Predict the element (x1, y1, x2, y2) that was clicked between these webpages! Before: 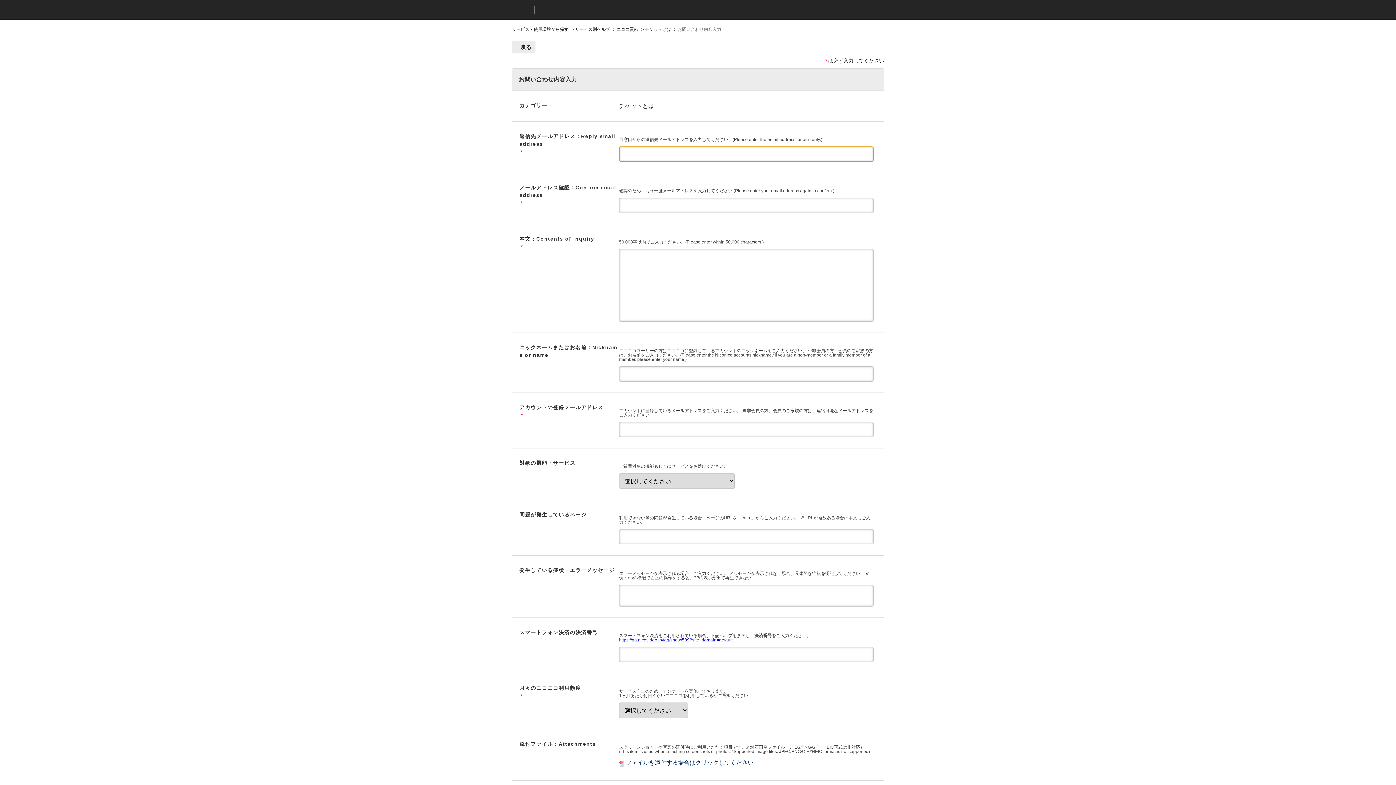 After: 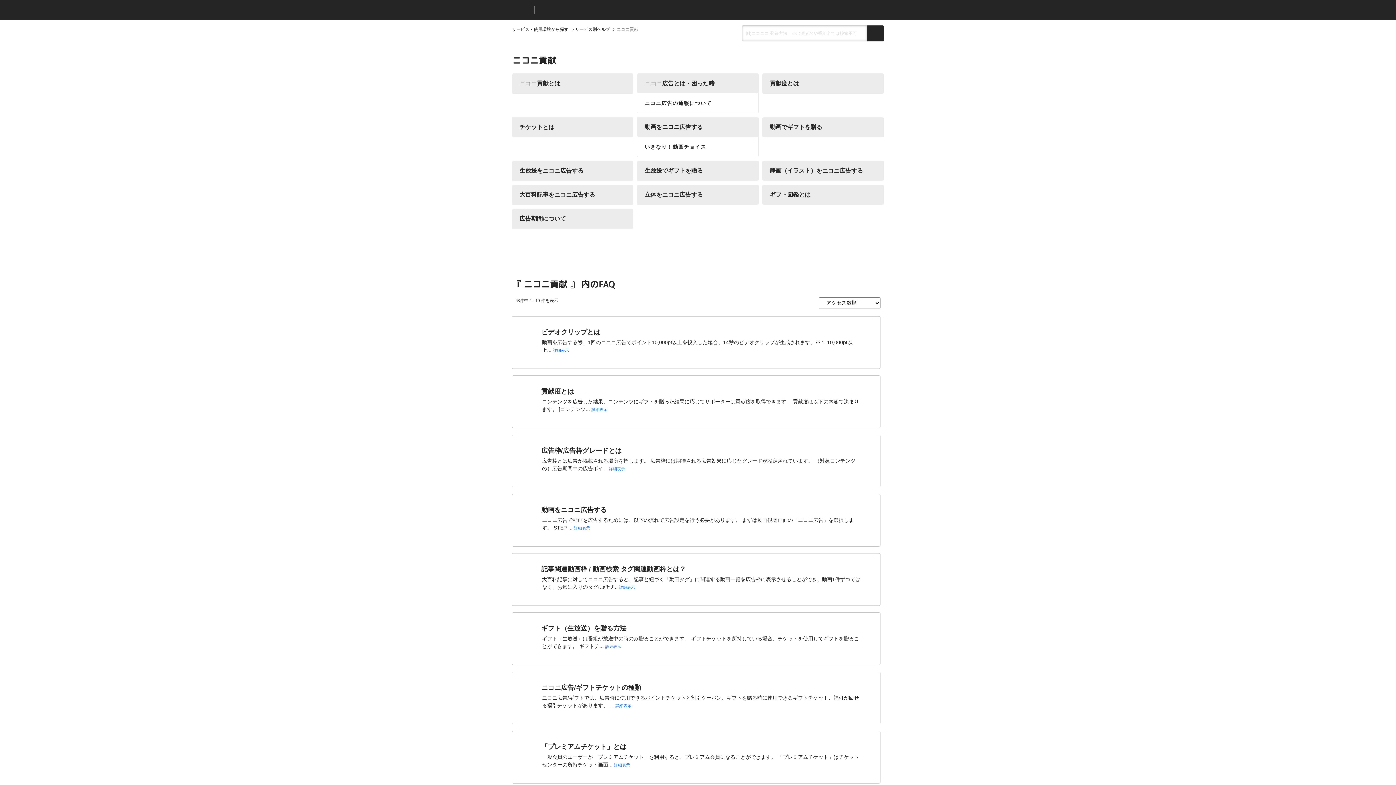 Action: bbox: (616, 26, 638, 32) label: ニコニ貢献